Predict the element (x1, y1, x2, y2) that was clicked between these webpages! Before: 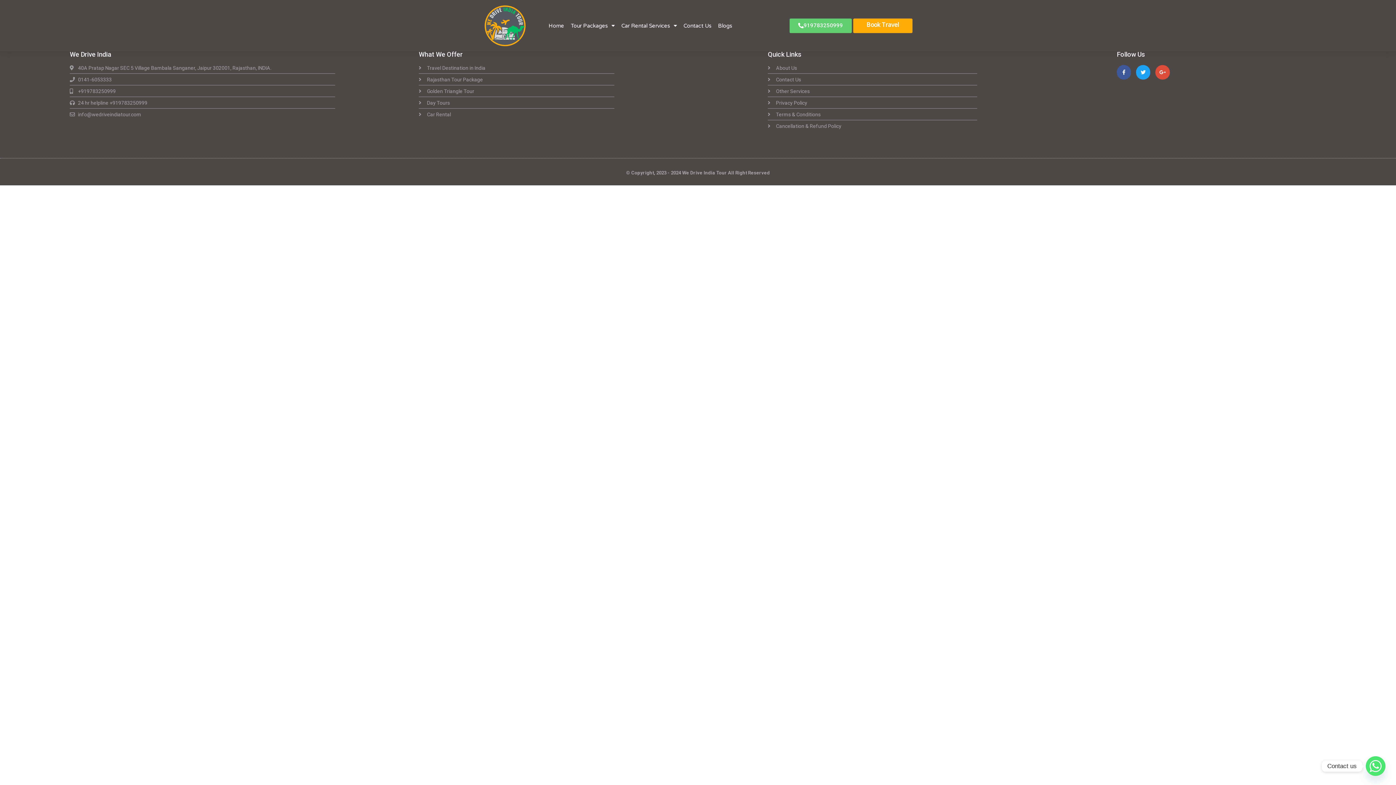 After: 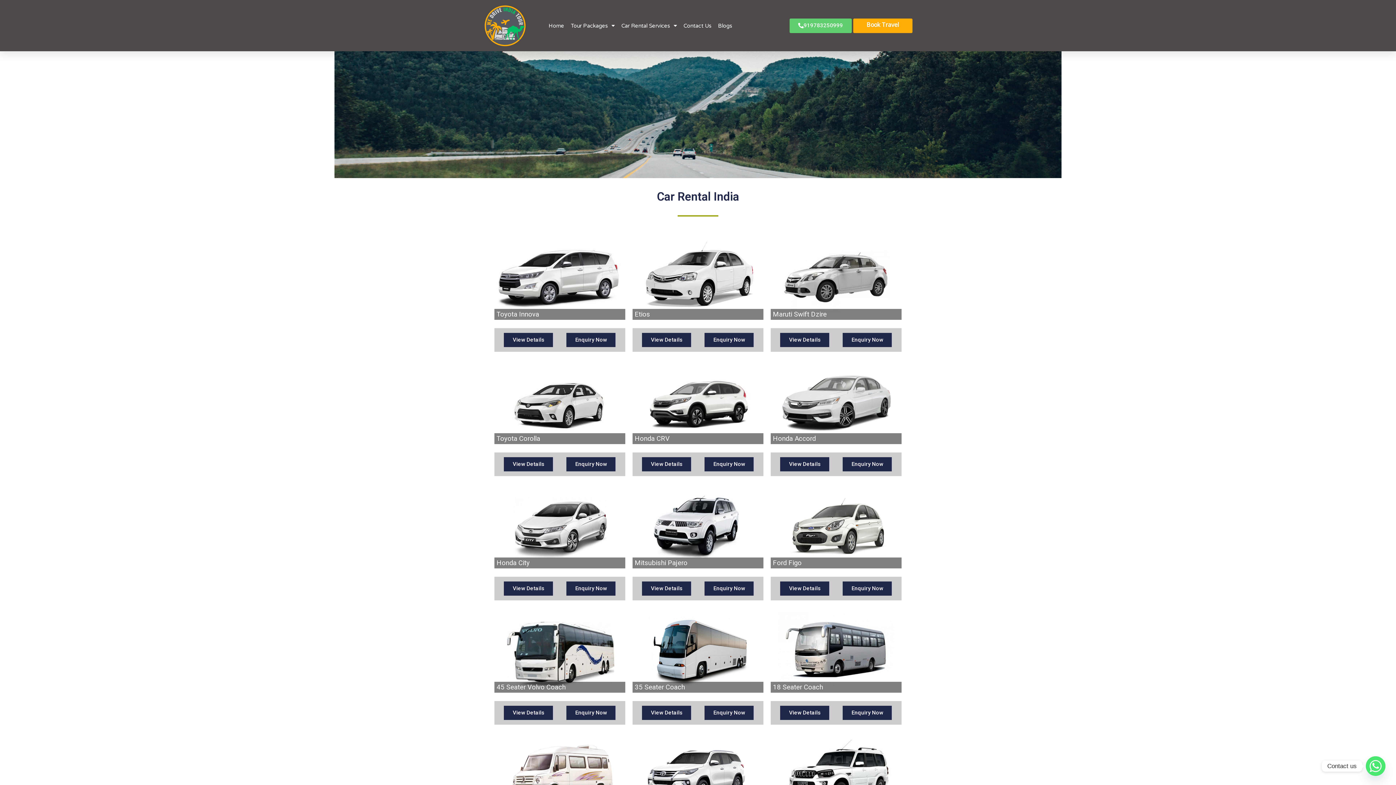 Action: bbox: (768, 88, 1047, 94) label: Other Services